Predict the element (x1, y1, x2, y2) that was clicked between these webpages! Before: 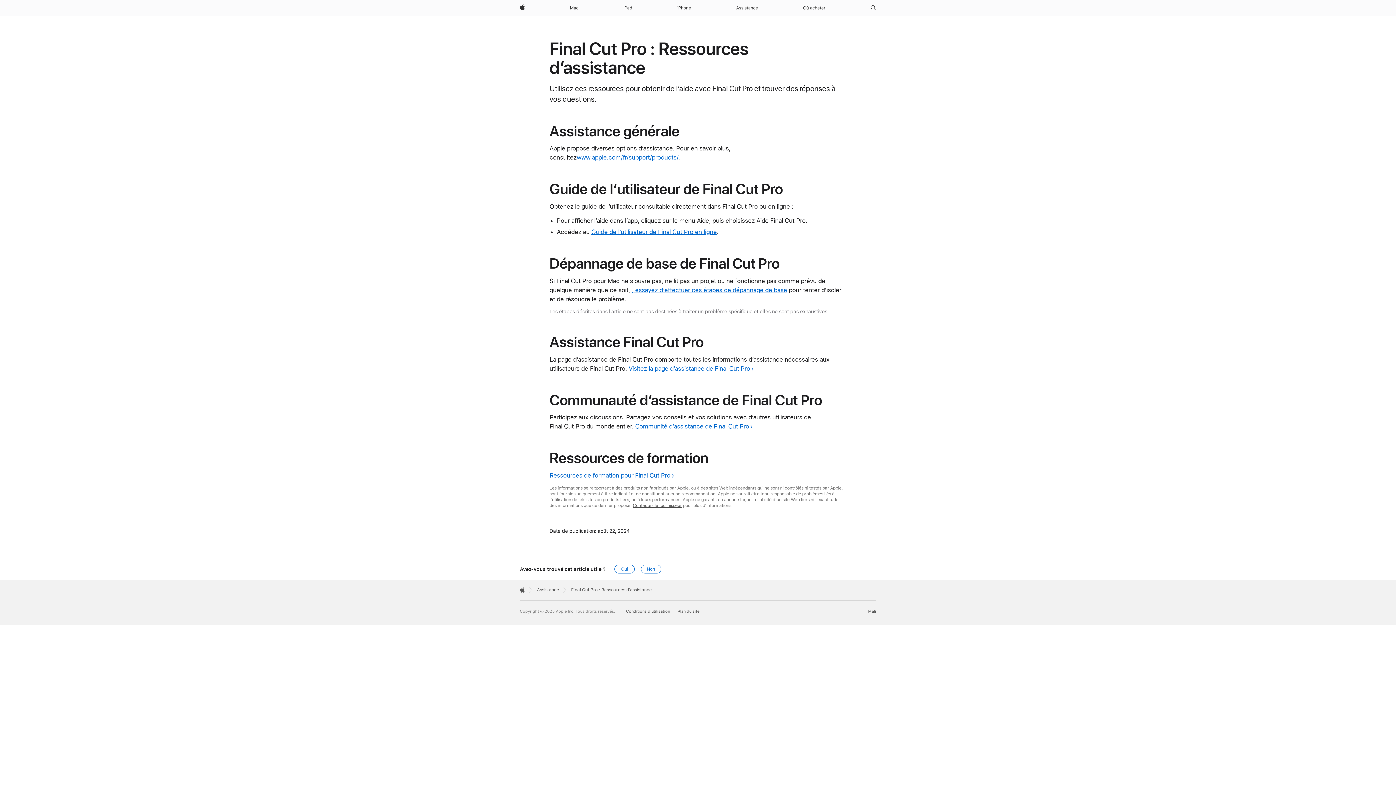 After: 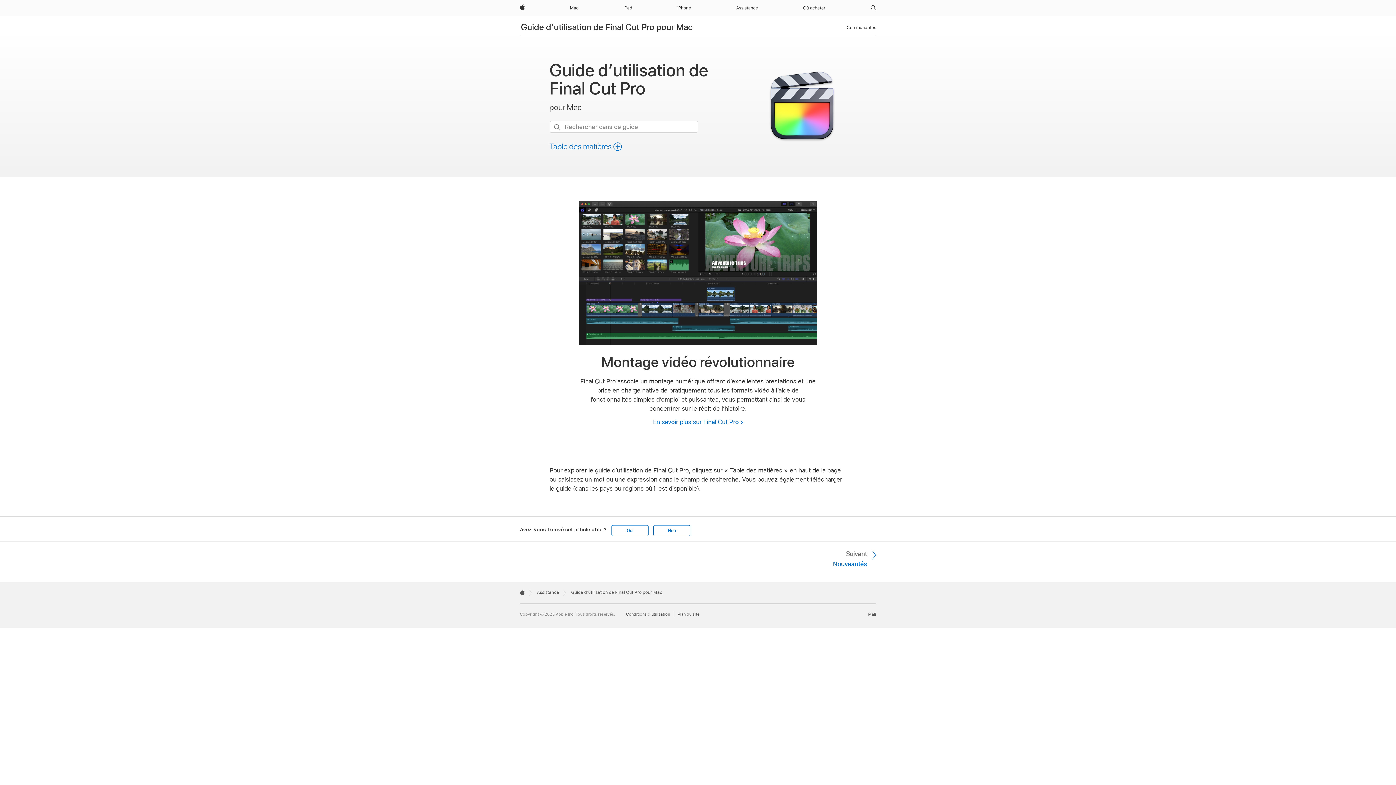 Action: bbox: (591, 228, 716, 235) label: Guide de l’utilisateur de Final Cut Pro en ligne